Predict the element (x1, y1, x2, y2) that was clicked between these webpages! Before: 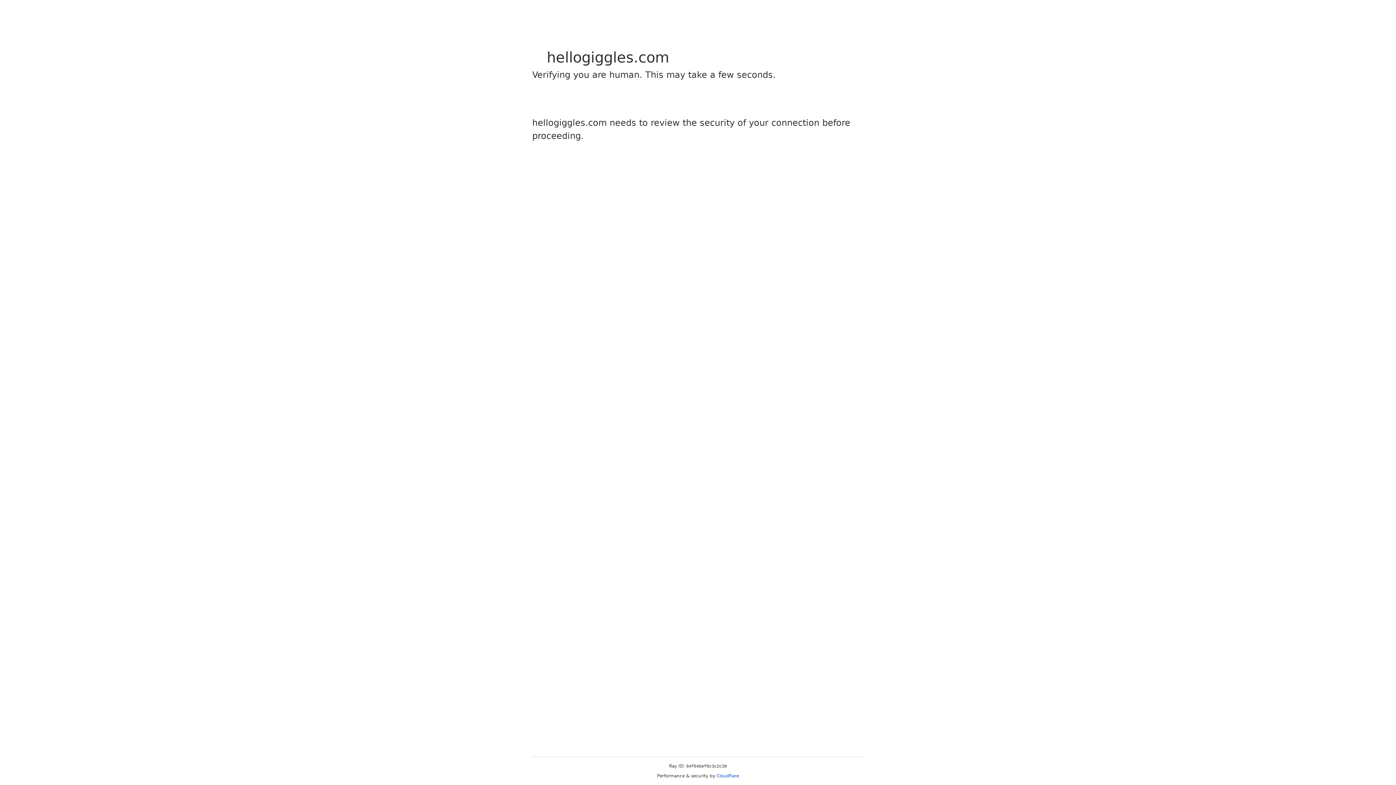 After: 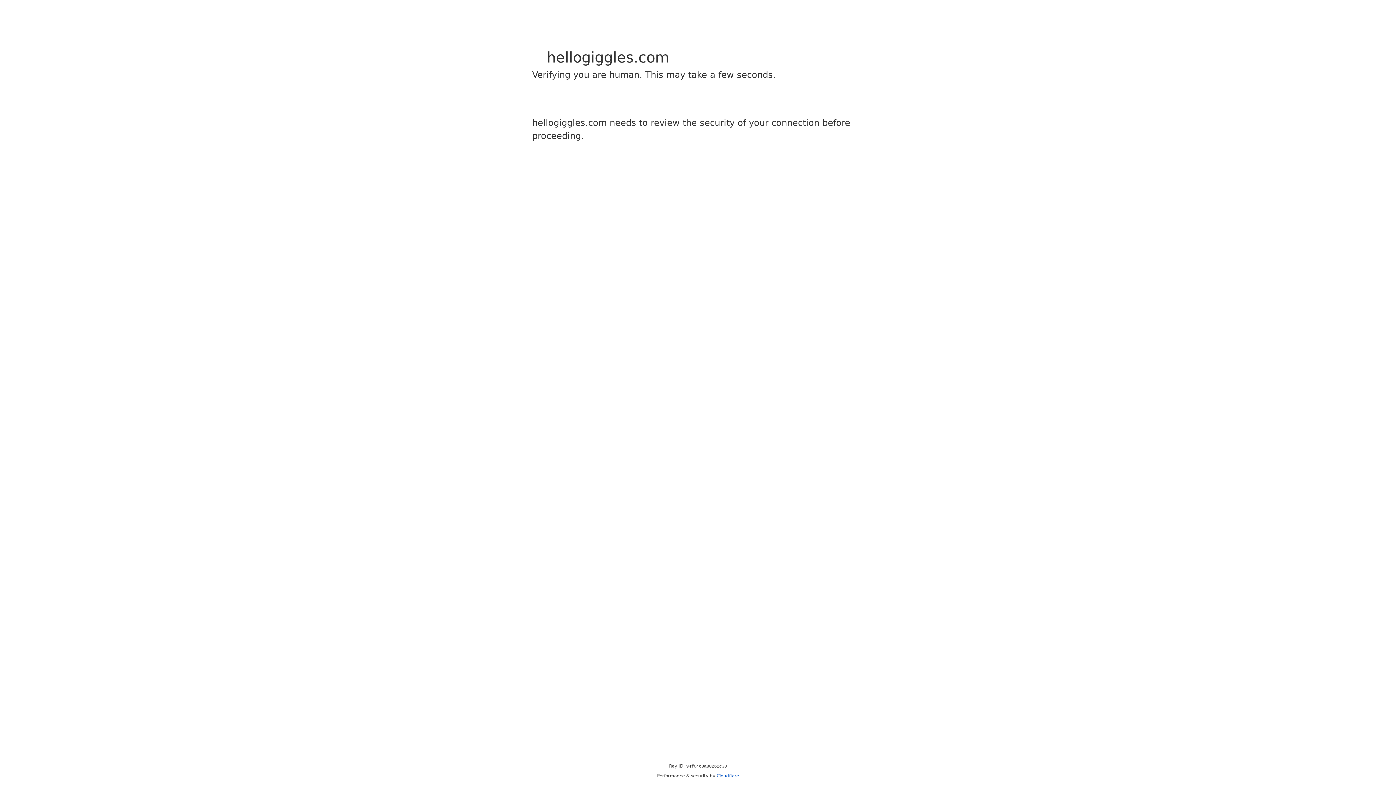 Action: label: Cloudflare bbox: (716, 773, 739, 778)